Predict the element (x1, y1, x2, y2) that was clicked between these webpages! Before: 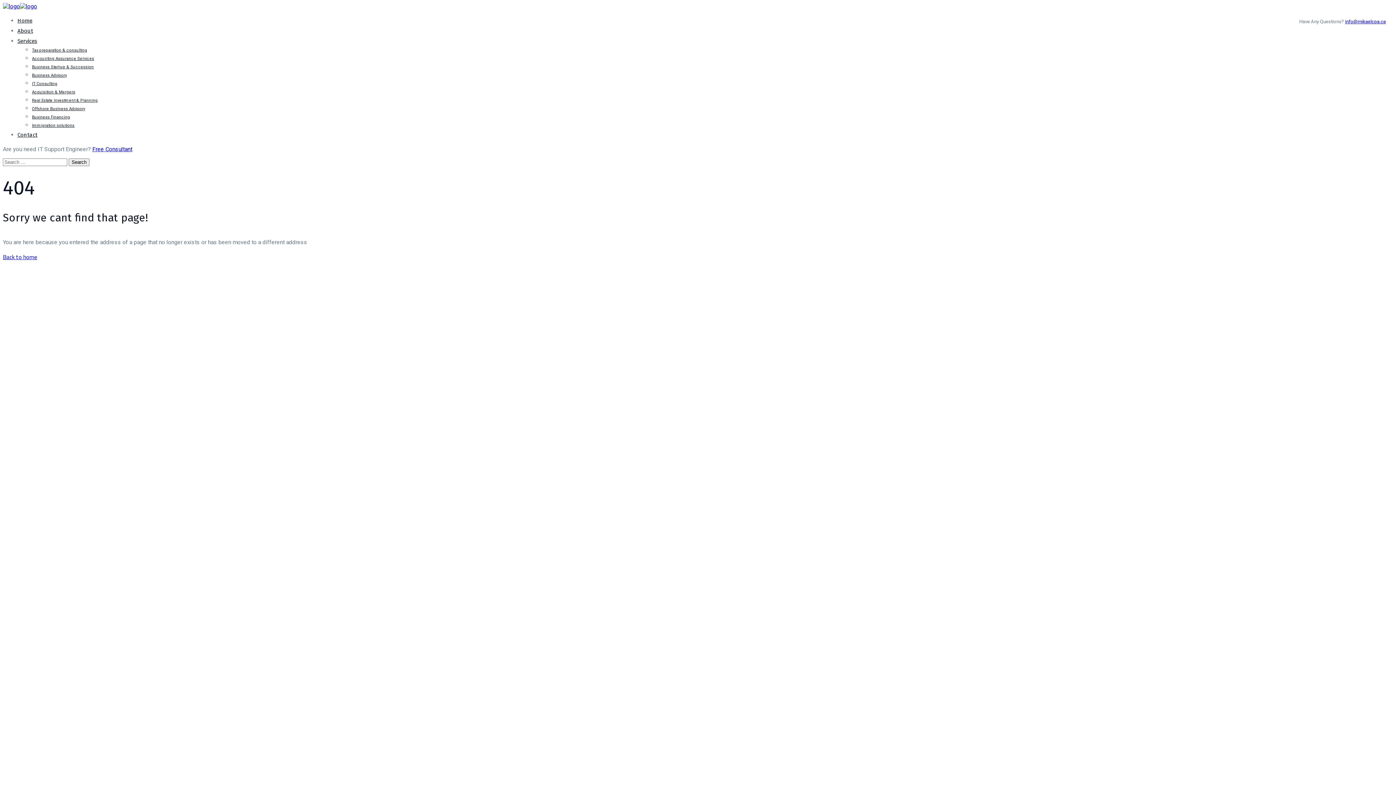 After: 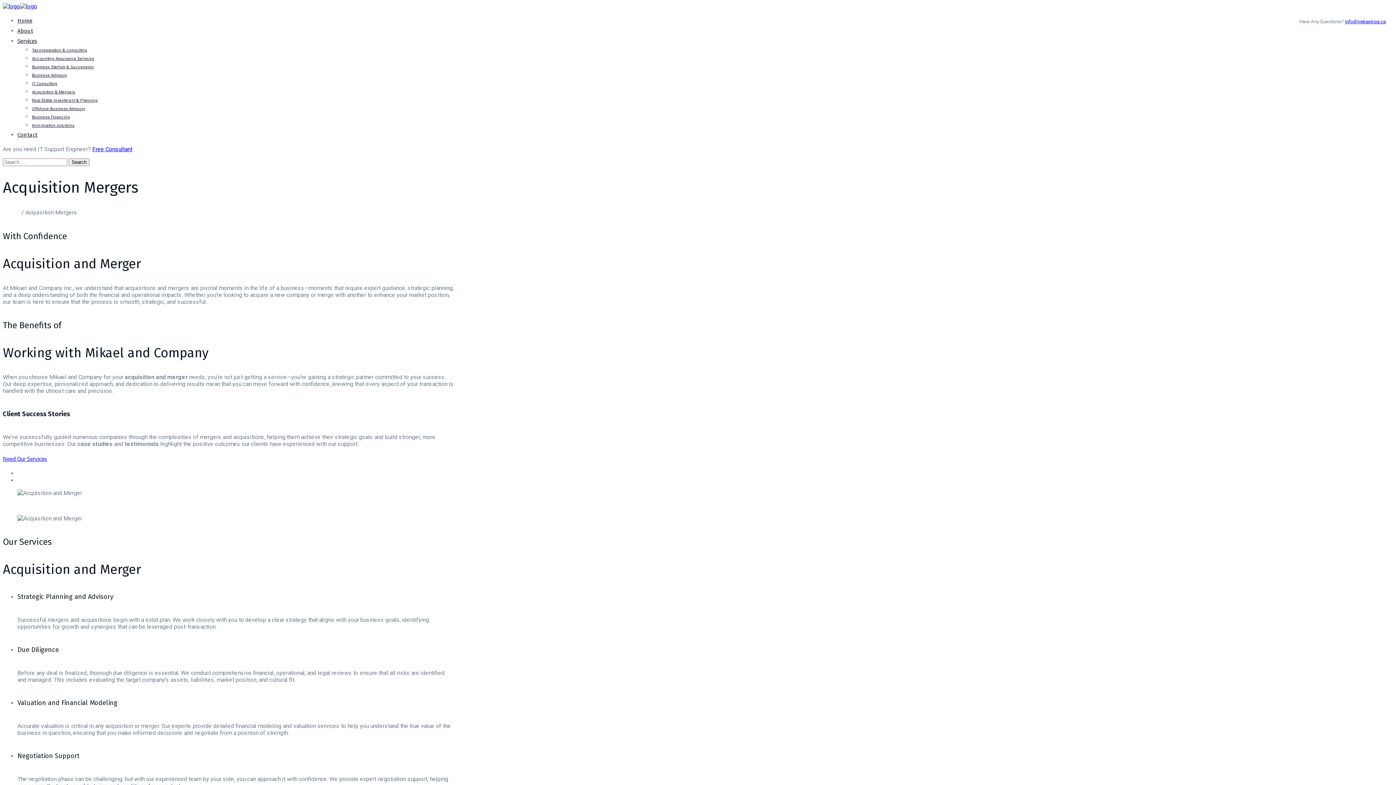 Action: bbox: (32, 89, 75, 94) label: Acquisition & Mergers